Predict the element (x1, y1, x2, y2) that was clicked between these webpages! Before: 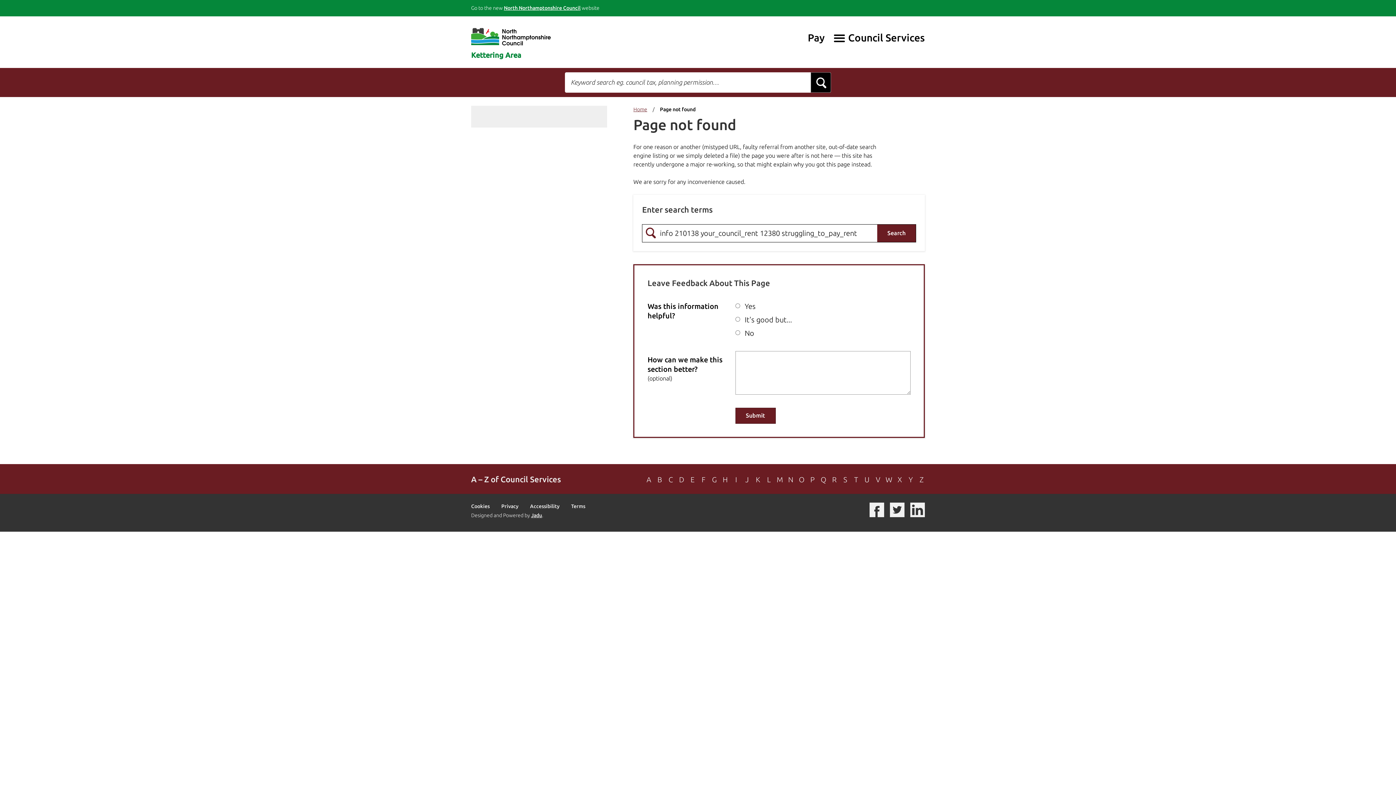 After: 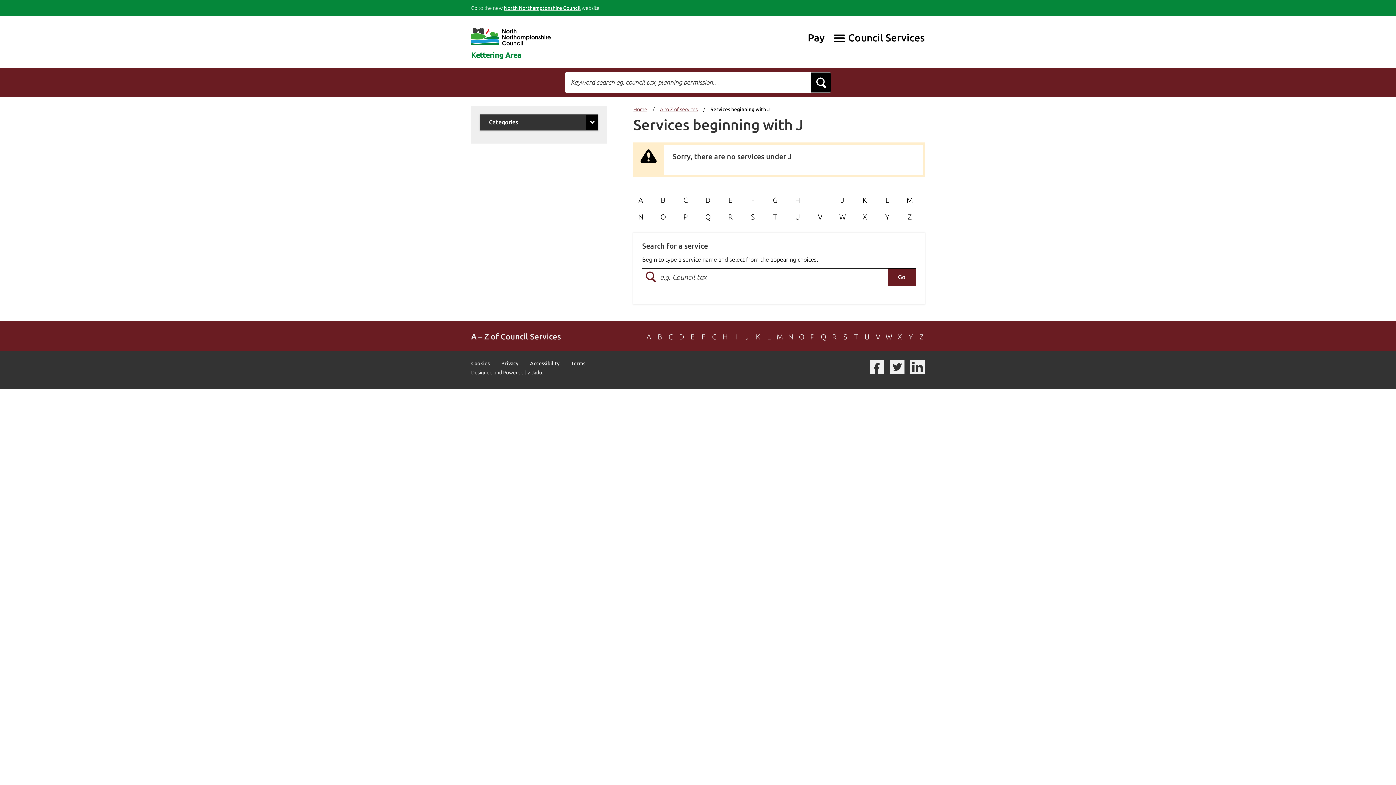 Action: bbox: (741, 474, 752, 485) label: J